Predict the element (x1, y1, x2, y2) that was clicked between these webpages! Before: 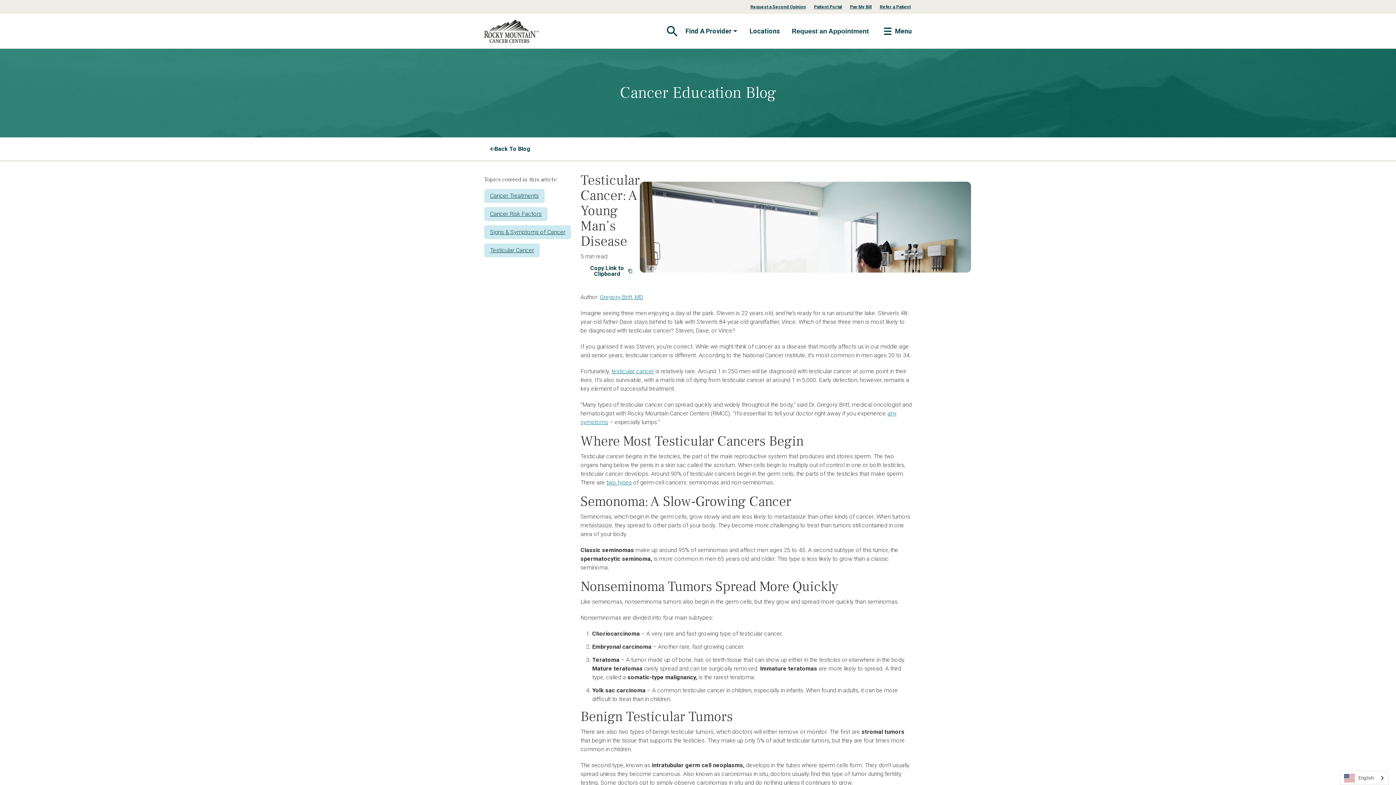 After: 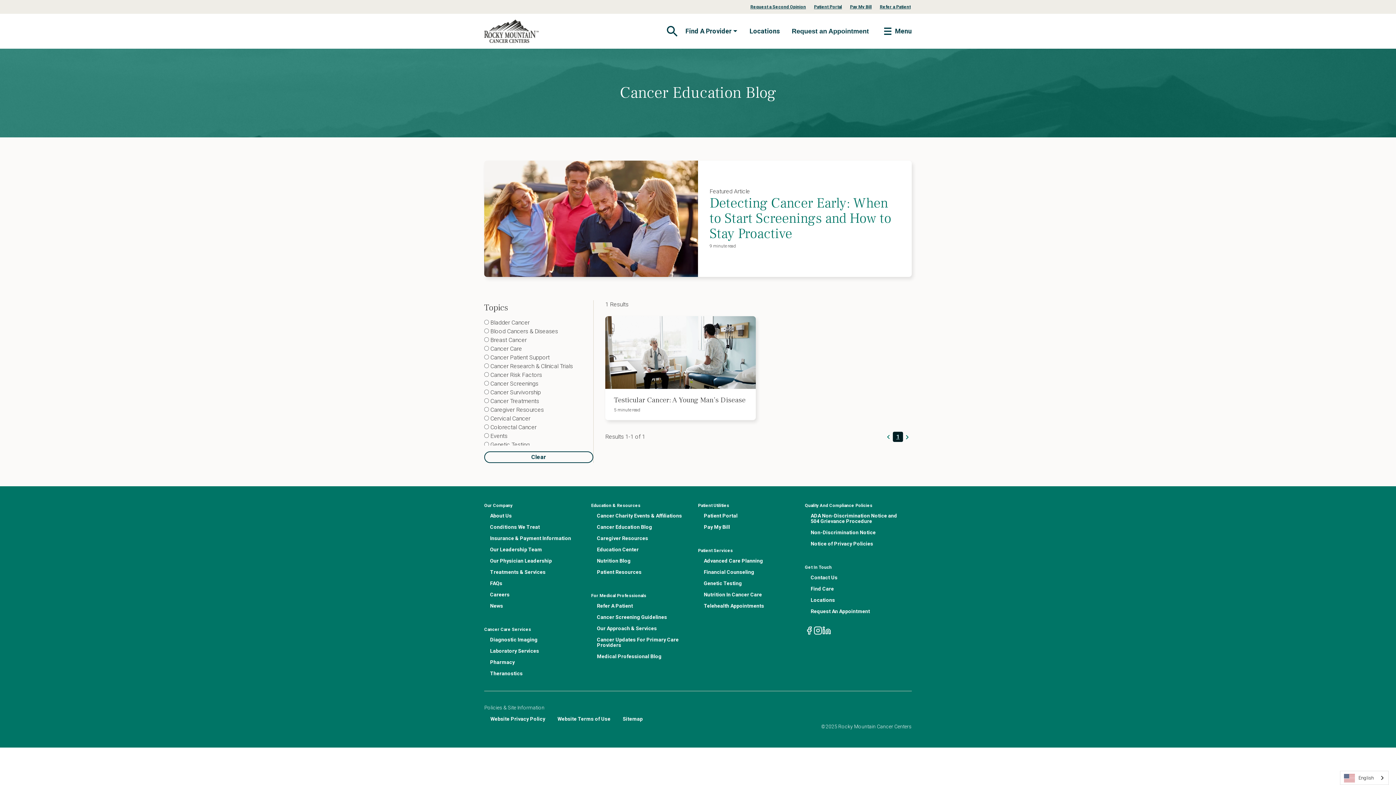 Action: bbox: (484, 243, 540, 257) label: Testicular Cancer